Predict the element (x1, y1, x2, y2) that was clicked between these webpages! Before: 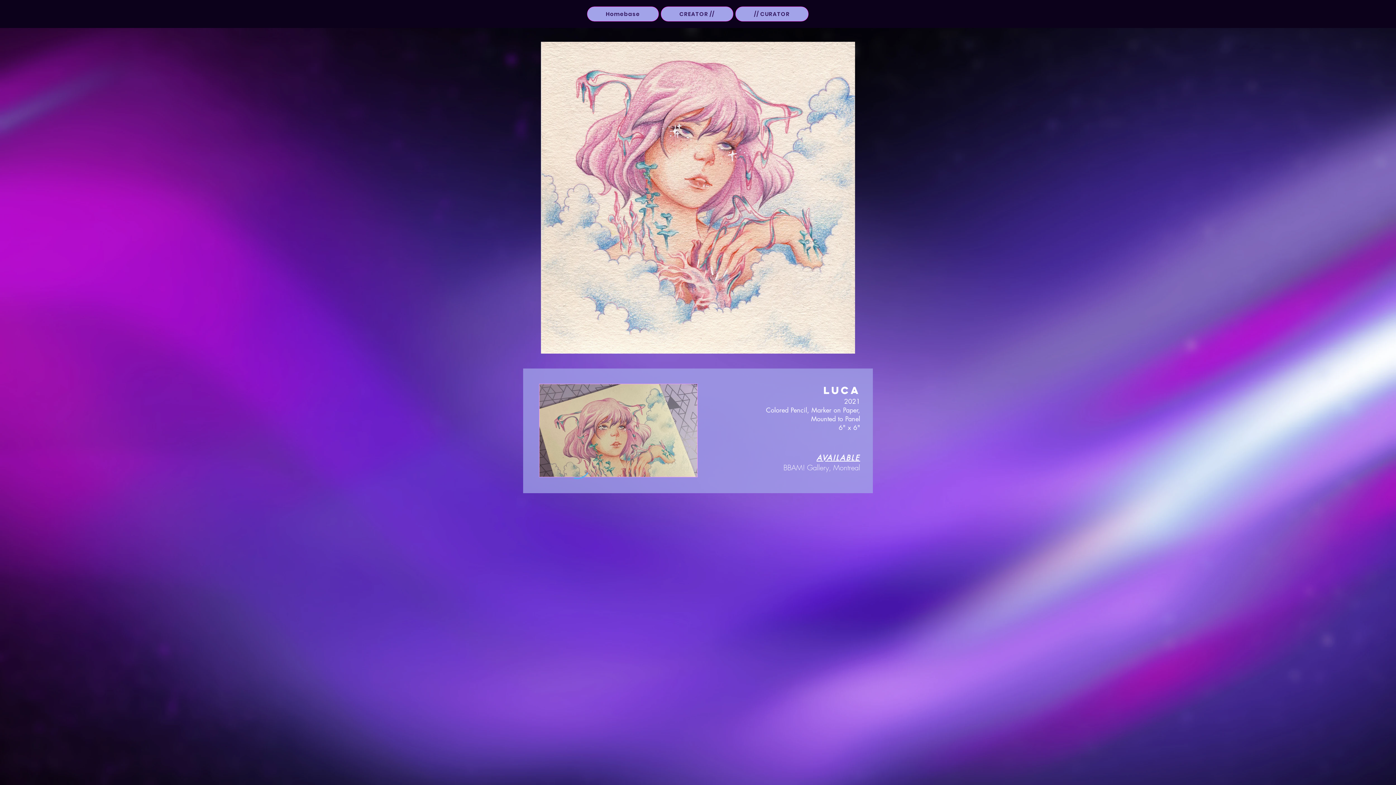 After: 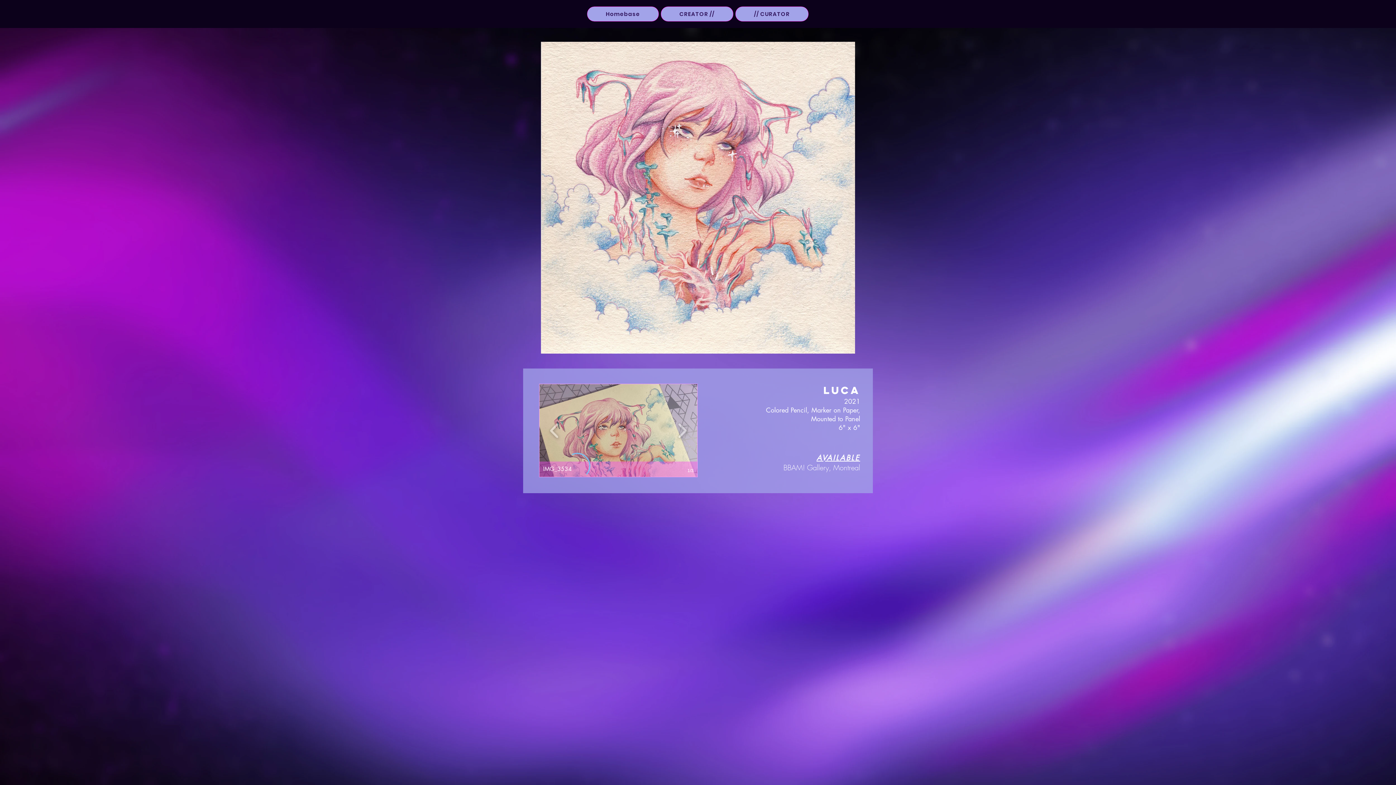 Action: label: IMG_3534 bbox: (539, 384, 697, 477)